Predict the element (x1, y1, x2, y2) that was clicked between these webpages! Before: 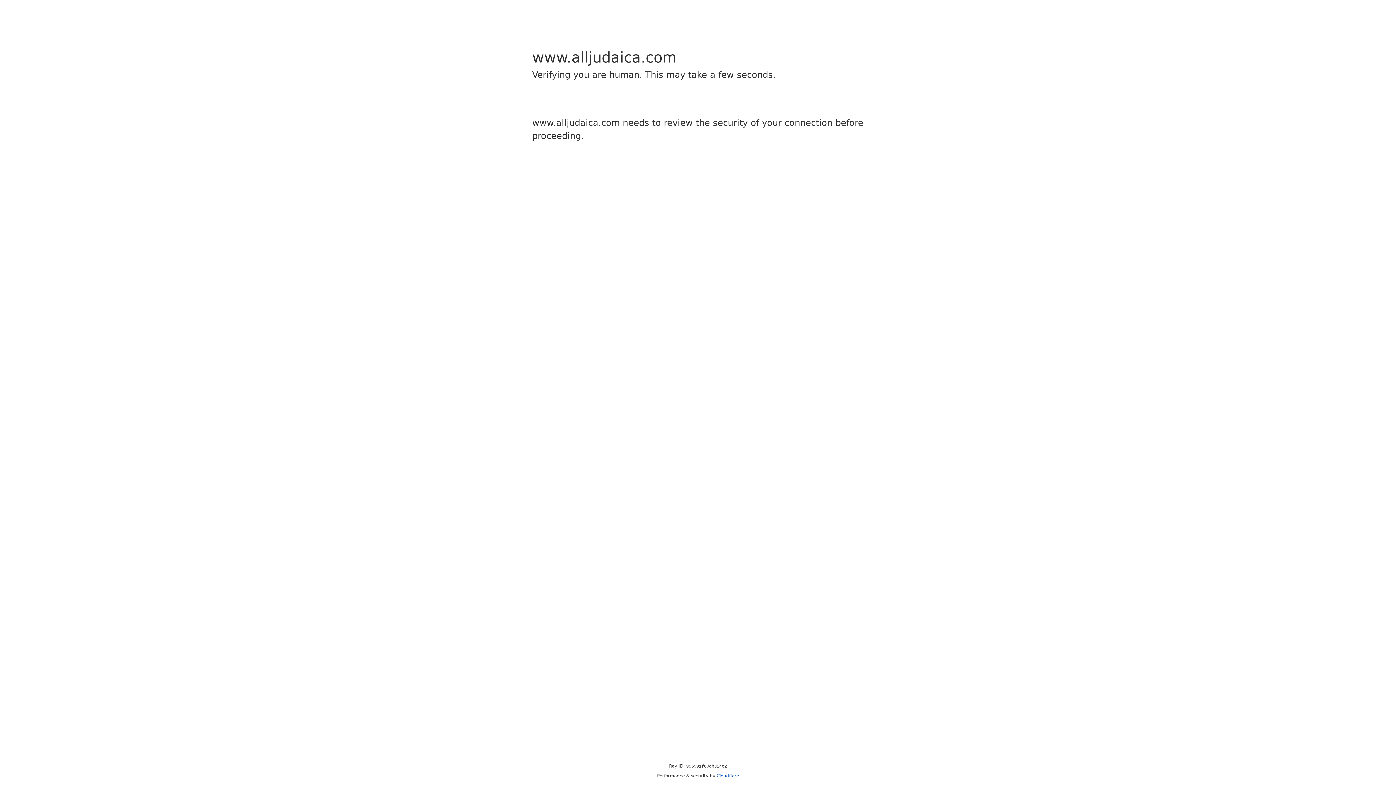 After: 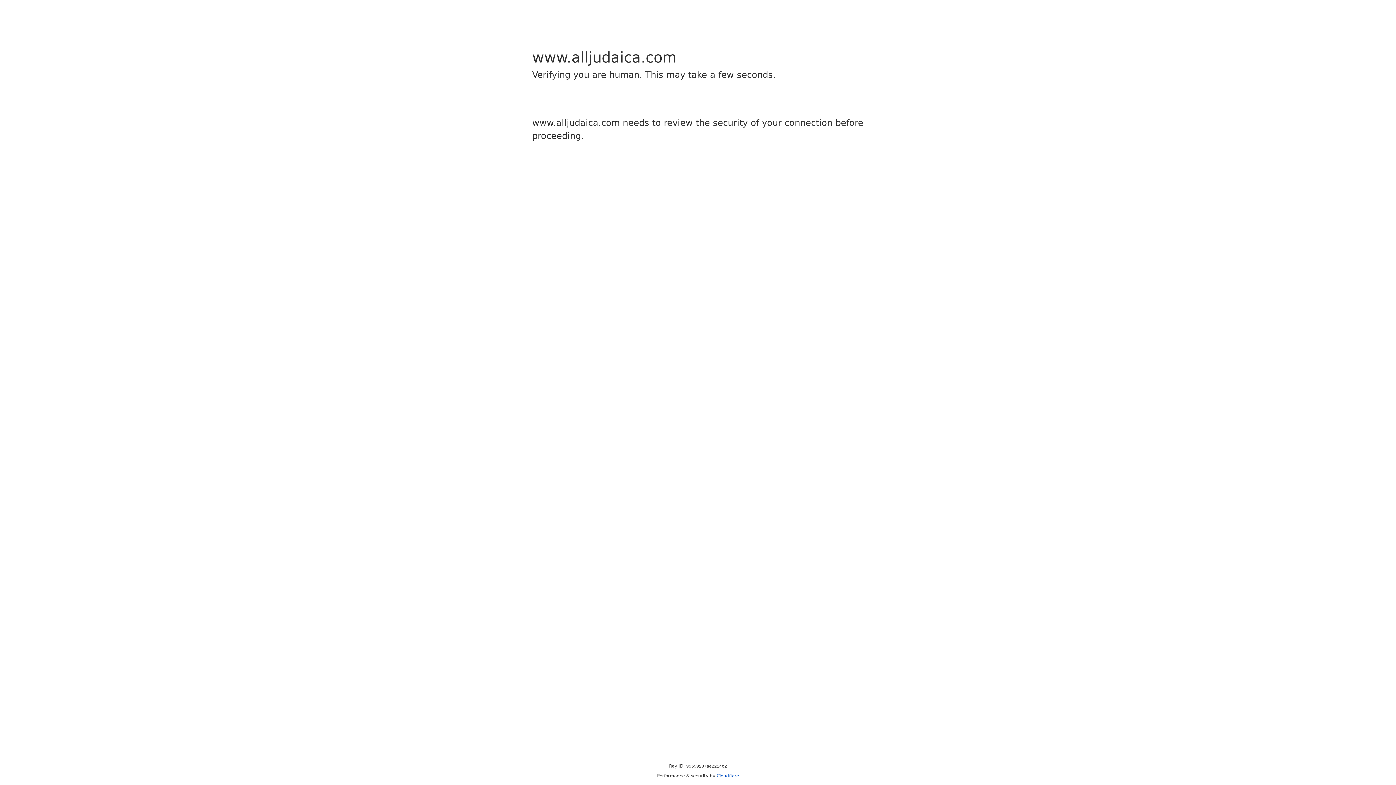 Action: bbox: (716, 773, 739, 778) label: Cloudflare